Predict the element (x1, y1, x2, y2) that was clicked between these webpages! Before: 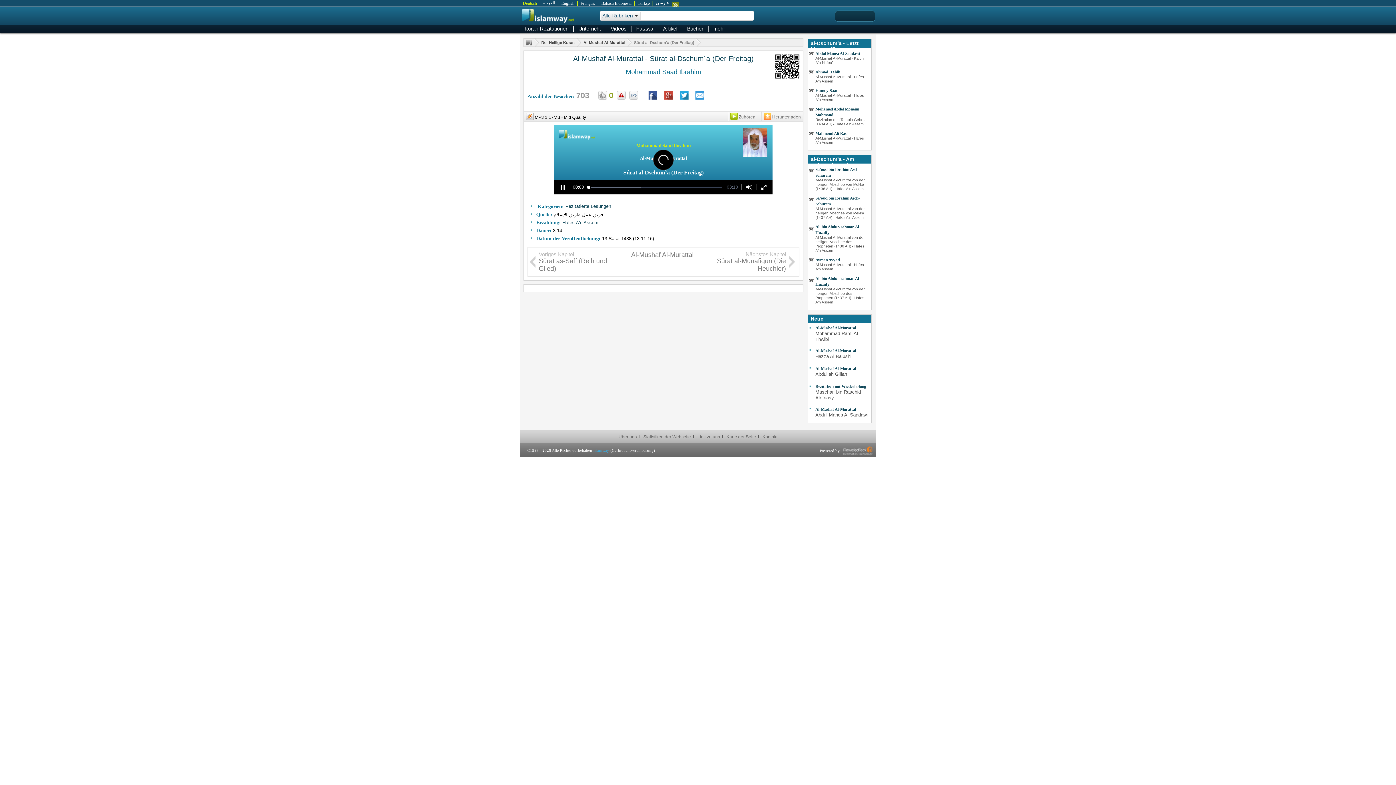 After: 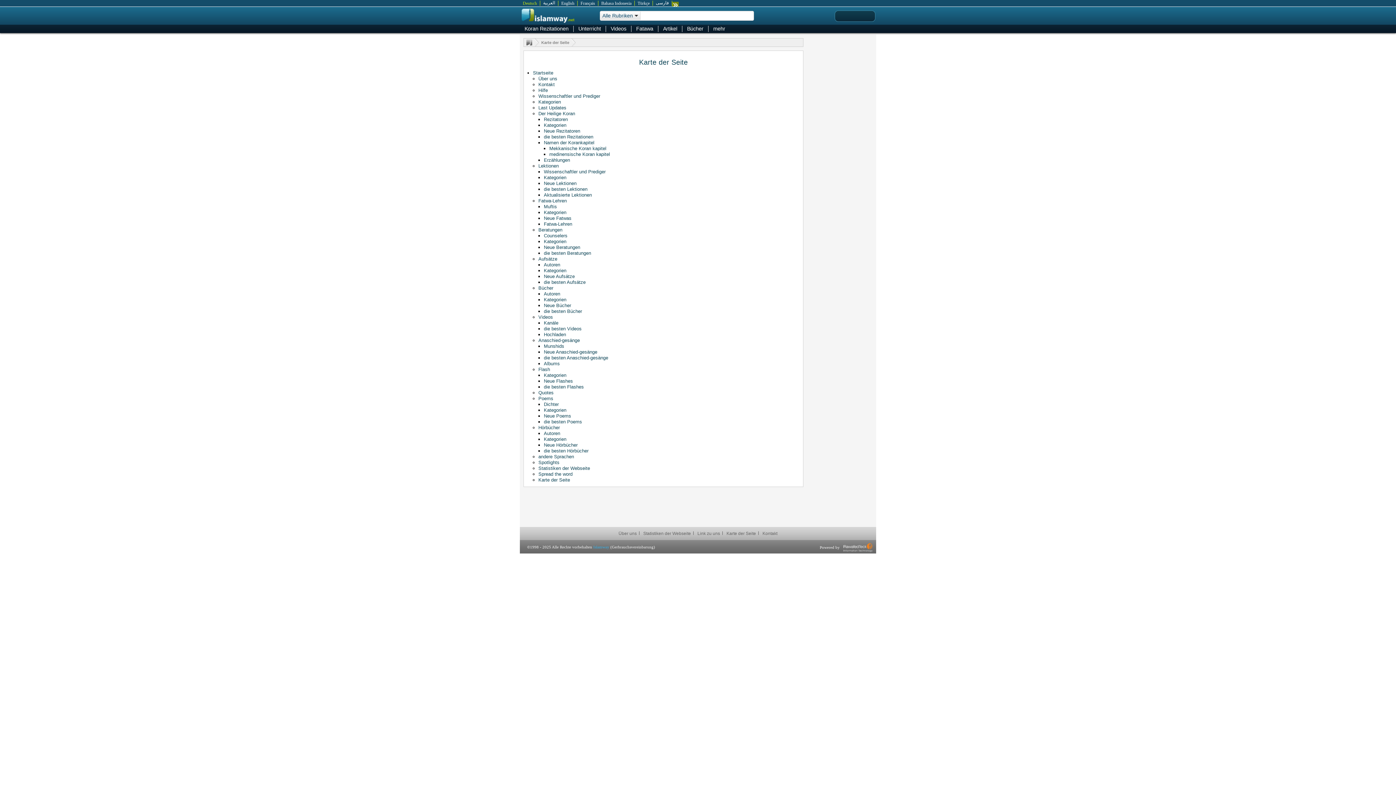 Action: bbox: (724, 430, 758, 443) label: Karte der Seite